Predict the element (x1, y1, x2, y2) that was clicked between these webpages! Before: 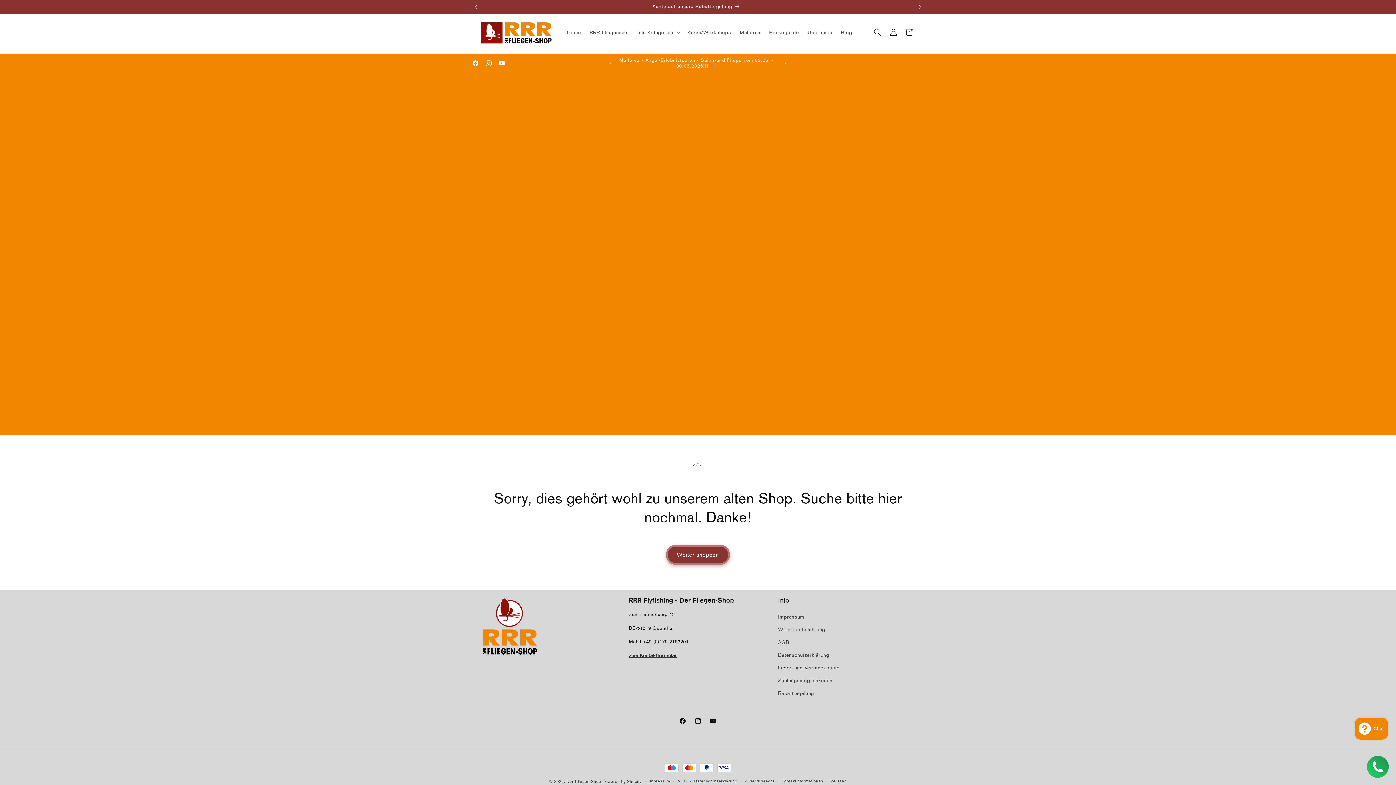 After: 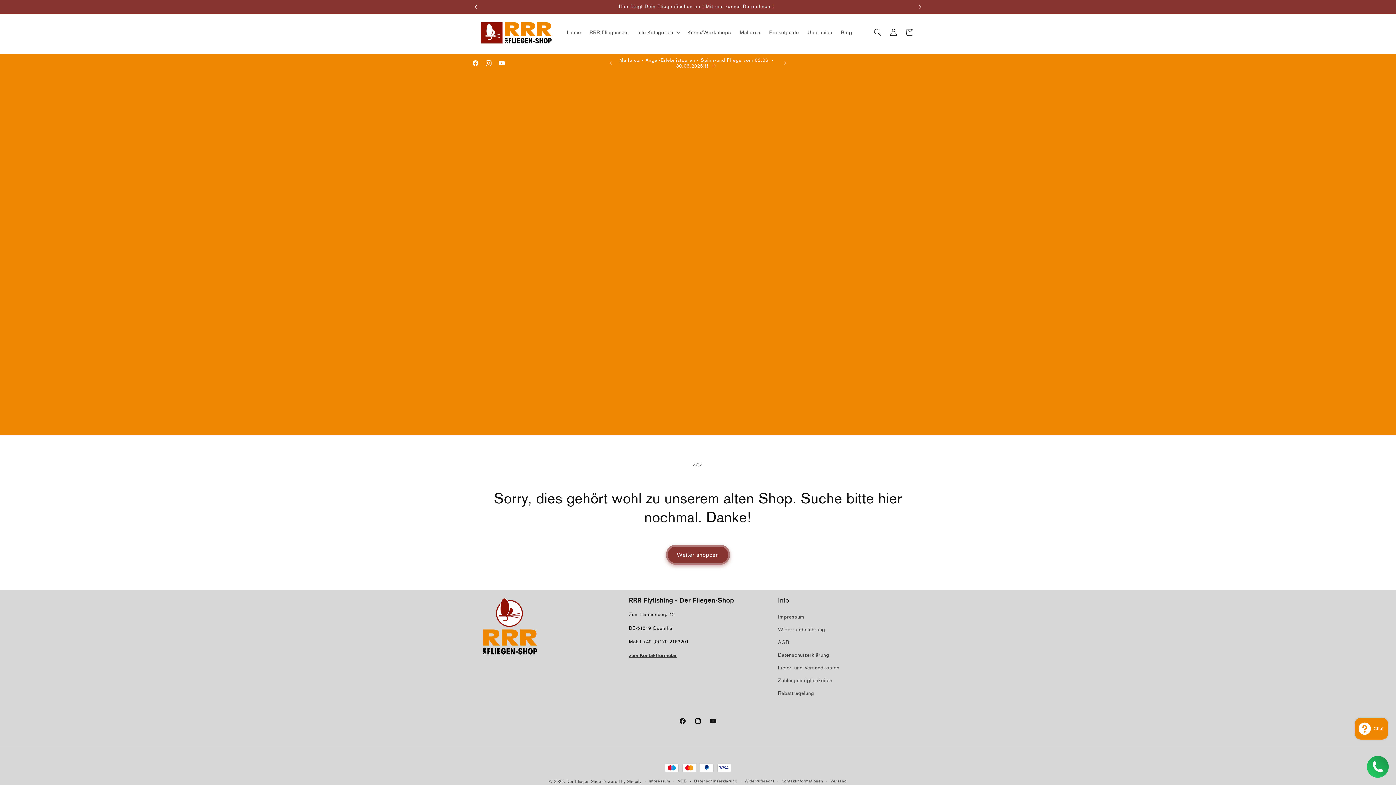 Action: label: Vorherige Ankündigung bbox: (468, 0, 484, 13)